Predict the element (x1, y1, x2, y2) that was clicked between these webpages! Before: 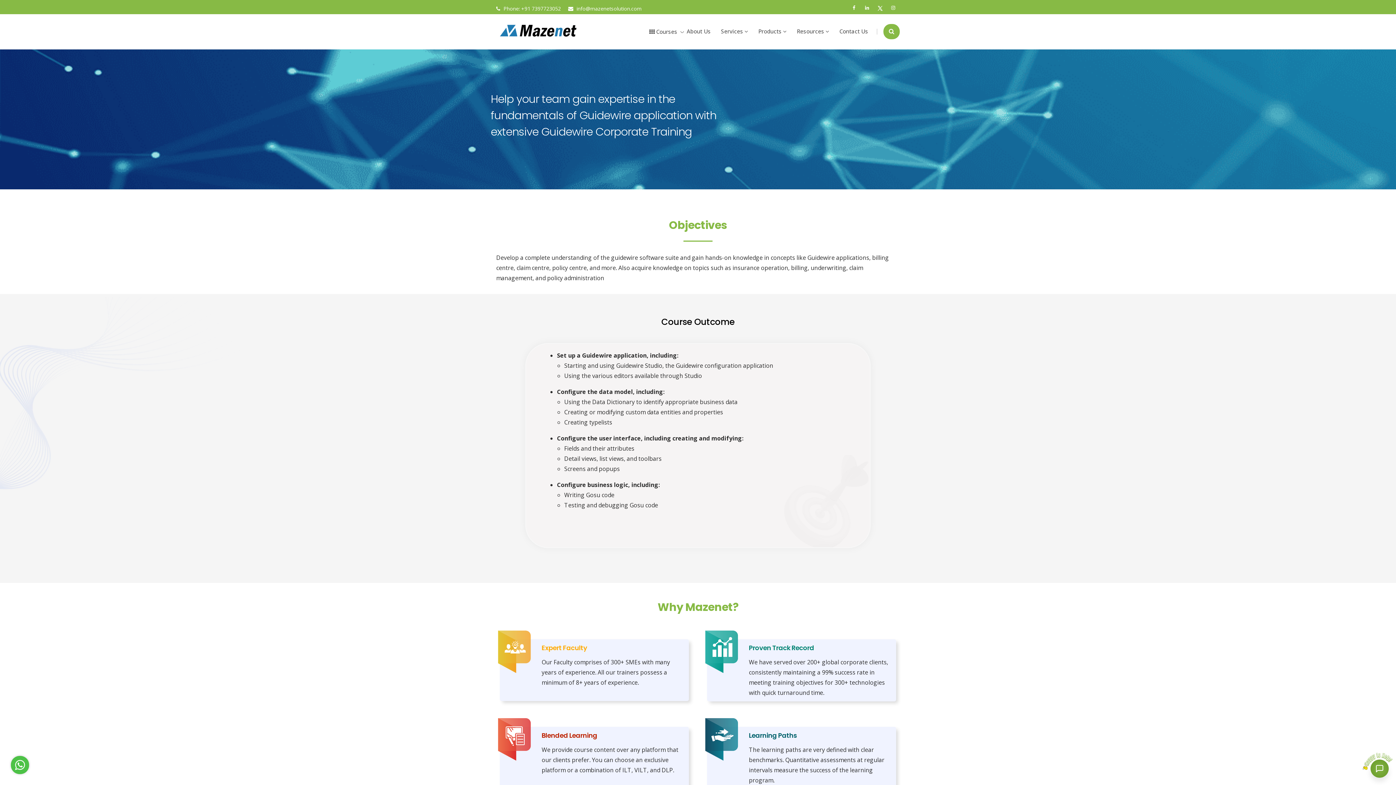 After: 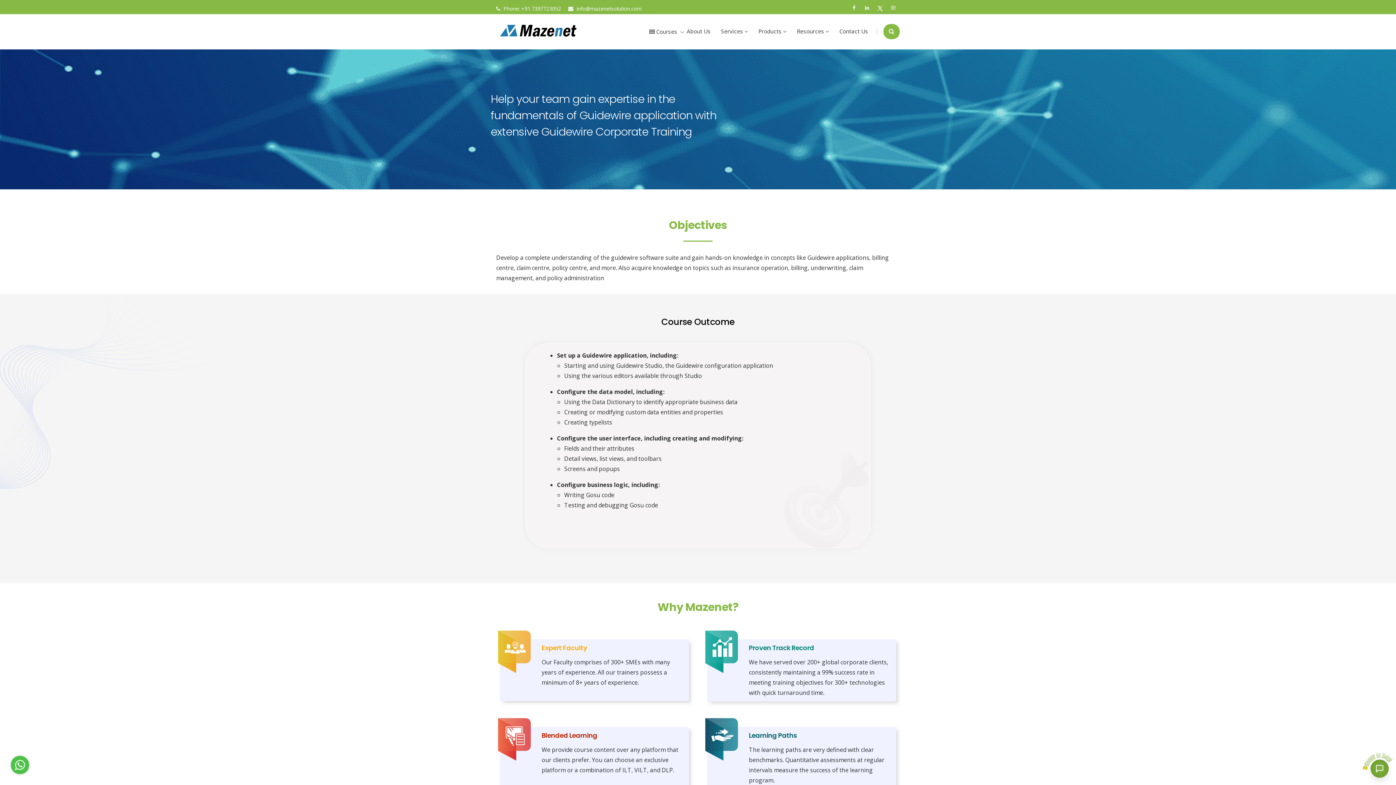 Action: bbox: (568, 5, 641, 12) label:  info@mazenetsolution.com